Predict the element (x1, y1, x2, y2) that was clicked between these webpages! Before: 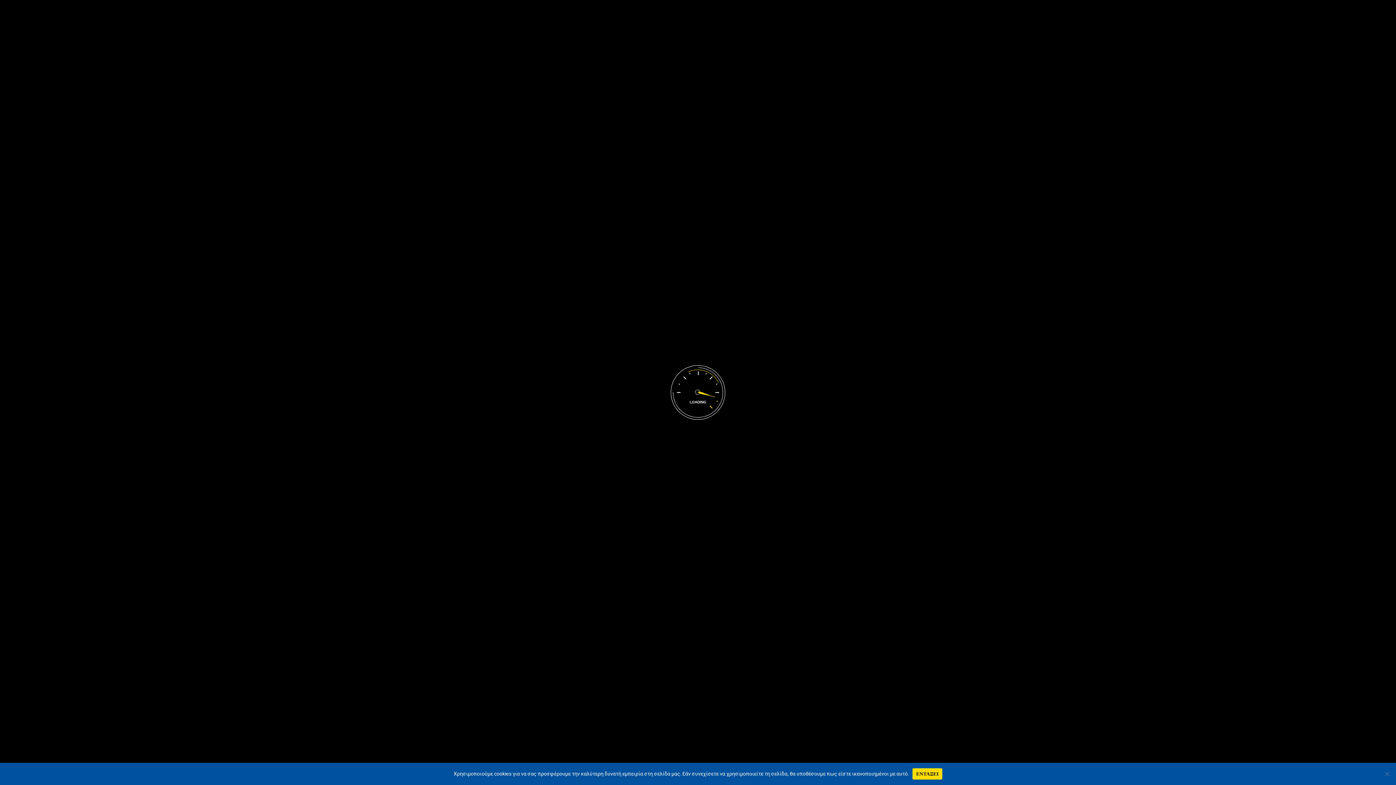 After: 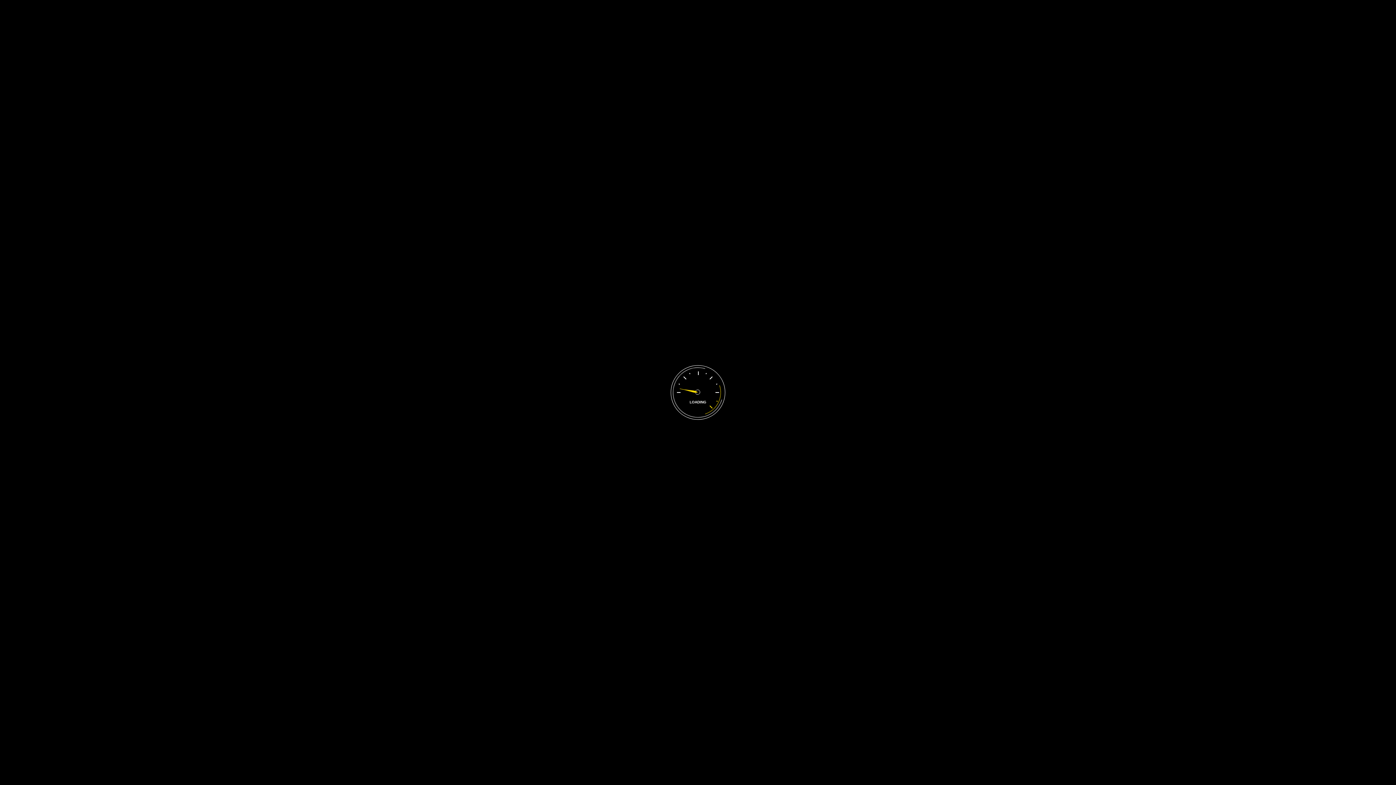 Action: label: ΕΝΤΑΞΕΙ bbox: (912, 768, 942, 779)